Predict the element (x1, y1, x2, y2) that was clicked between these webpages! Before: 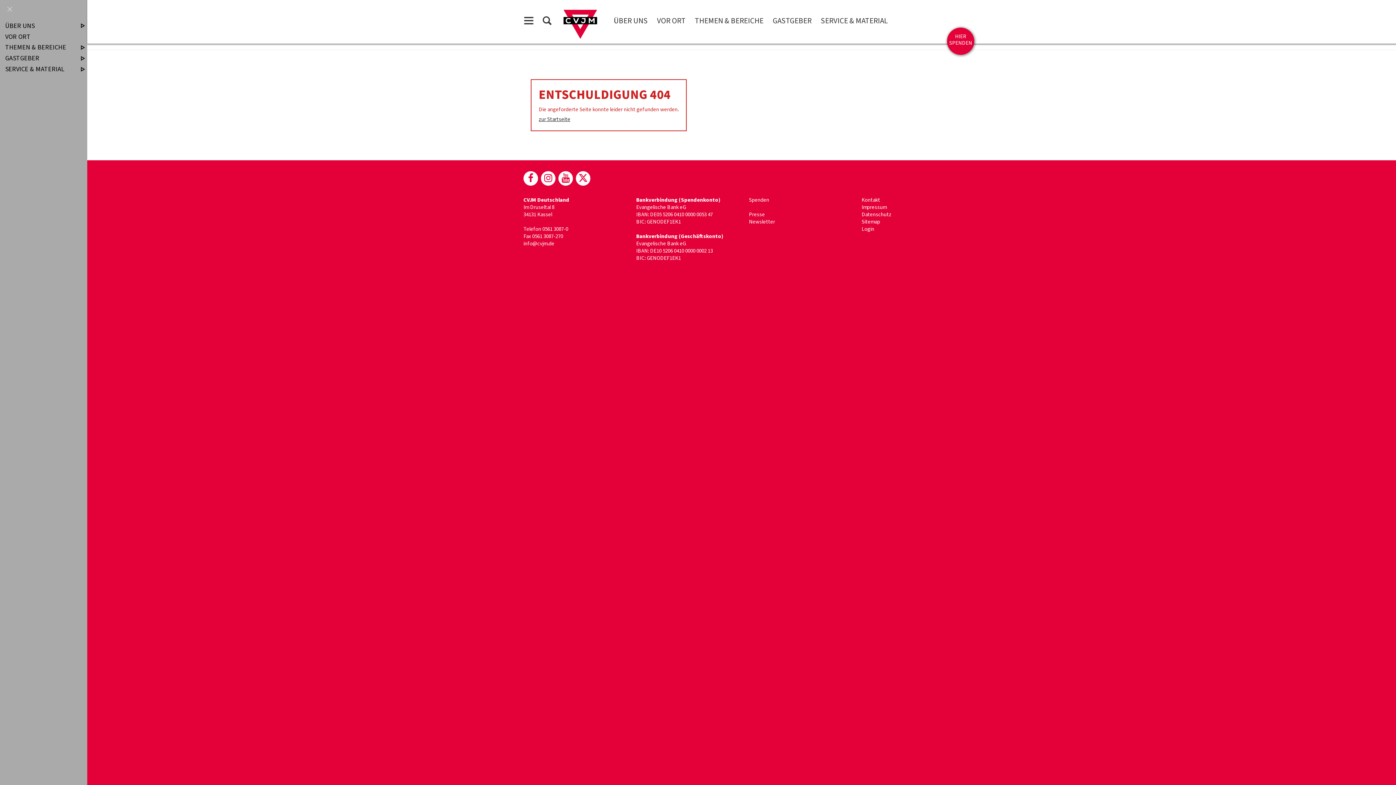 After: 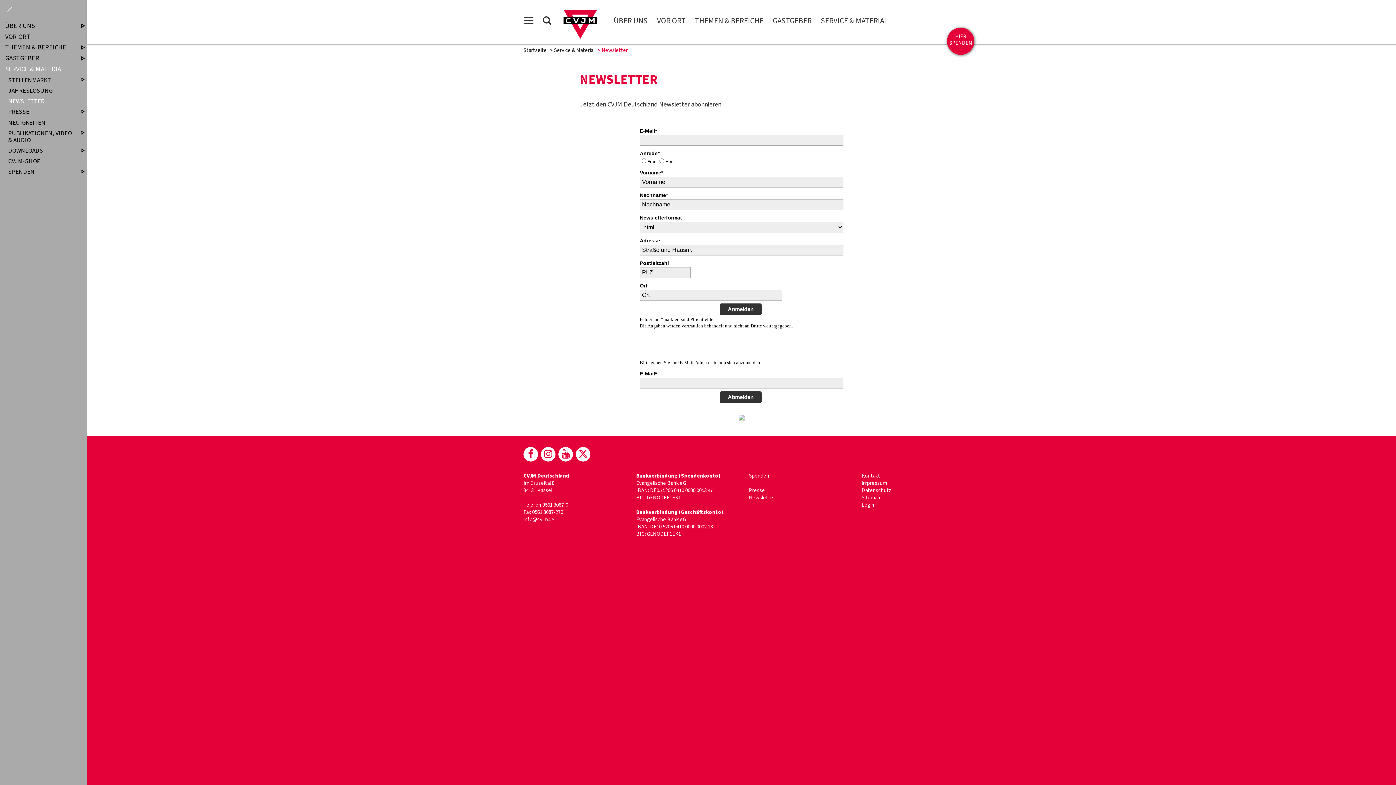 Action: label: Newsletter bbox: (749, 218, 775, 225)